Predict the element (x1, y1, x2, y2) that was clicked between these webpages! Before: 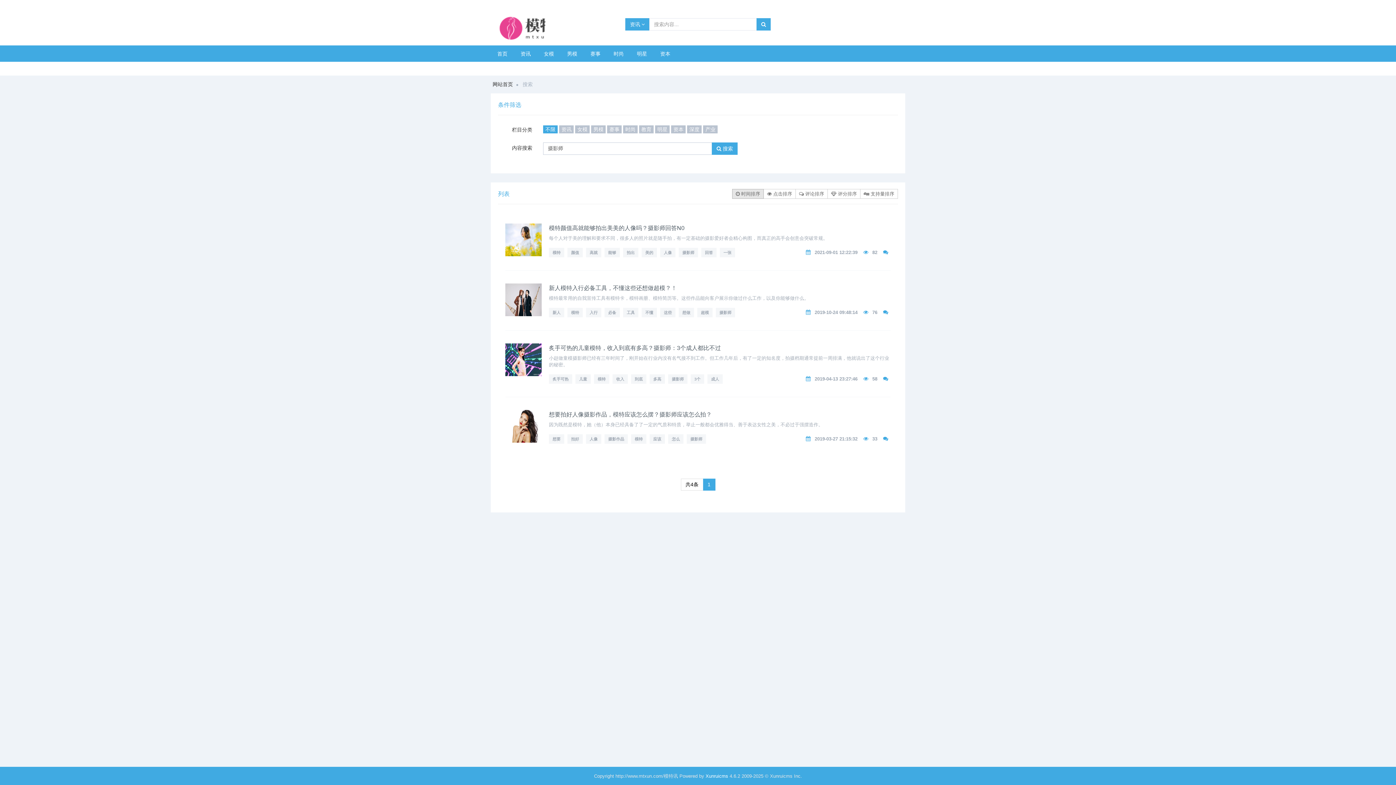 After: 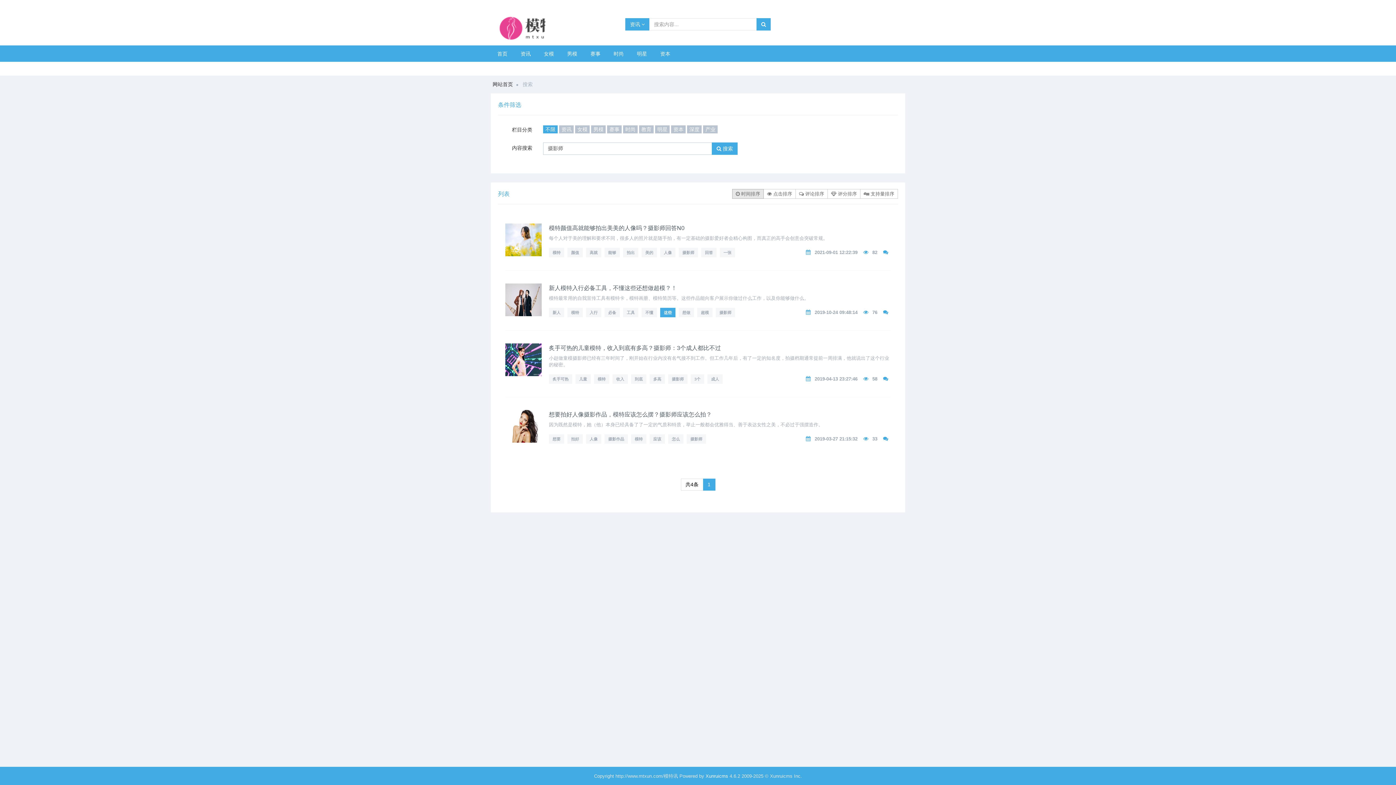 Action: bbox: (660, 308, 675, 317) label: 这些